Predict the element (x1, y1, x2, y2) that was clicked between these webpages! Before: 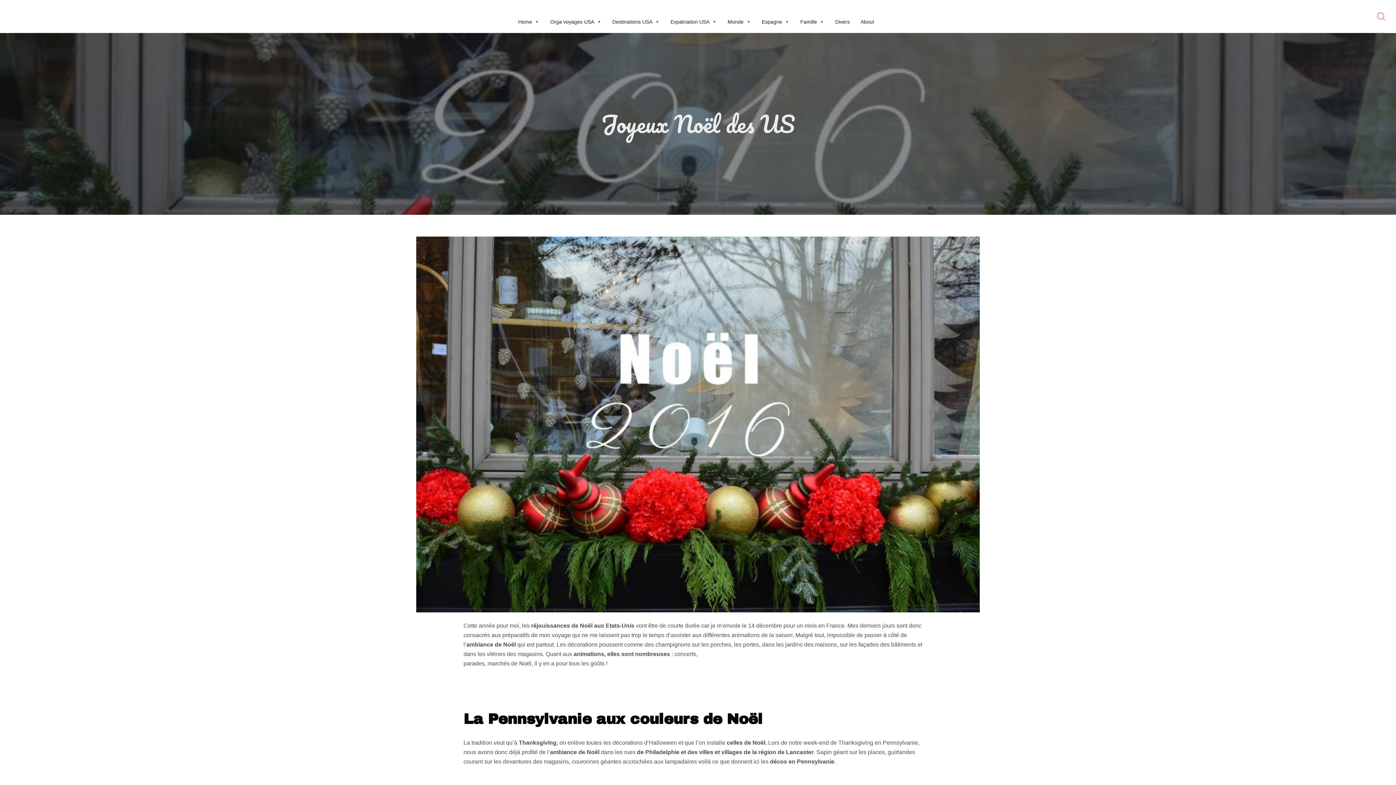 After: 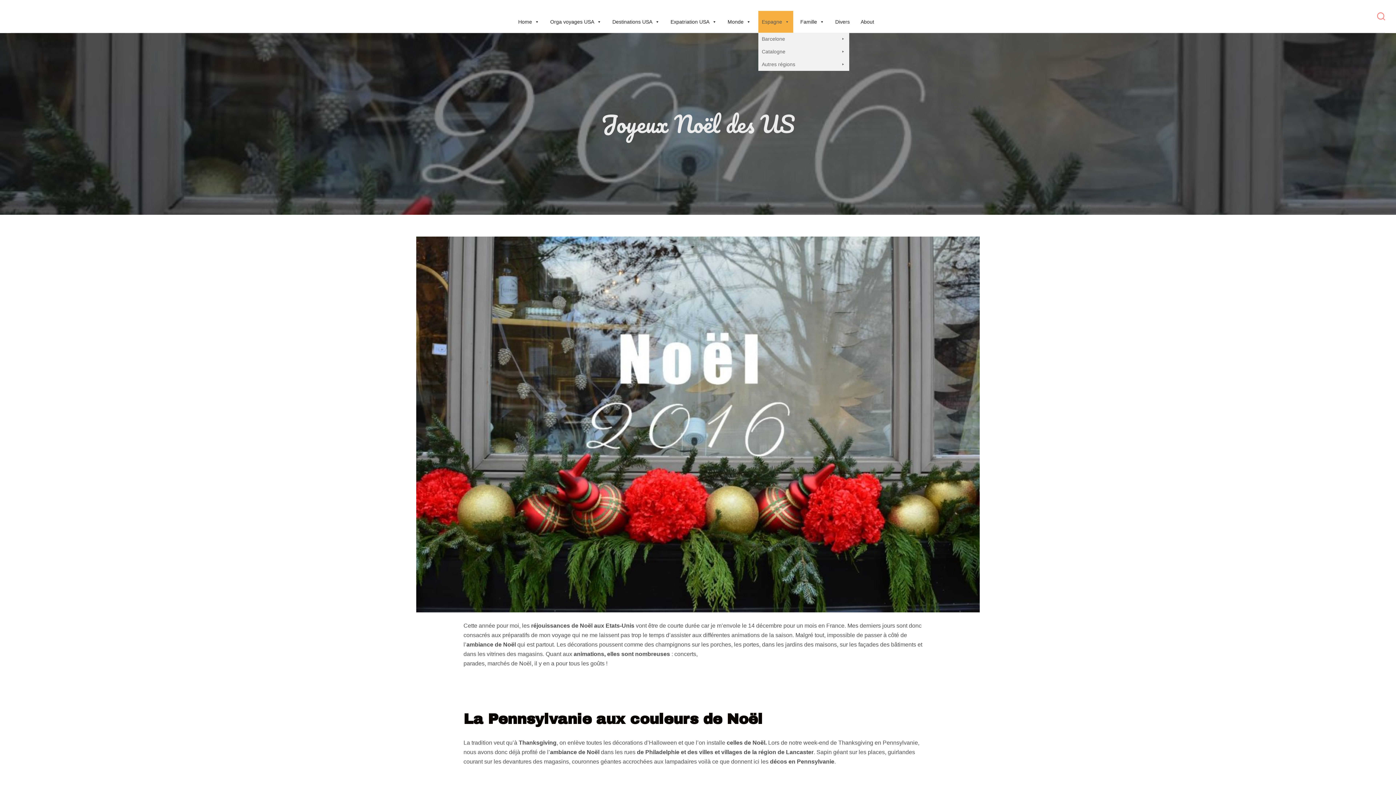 Action: bbox: (758, 10, 793, 32) label: Espagne